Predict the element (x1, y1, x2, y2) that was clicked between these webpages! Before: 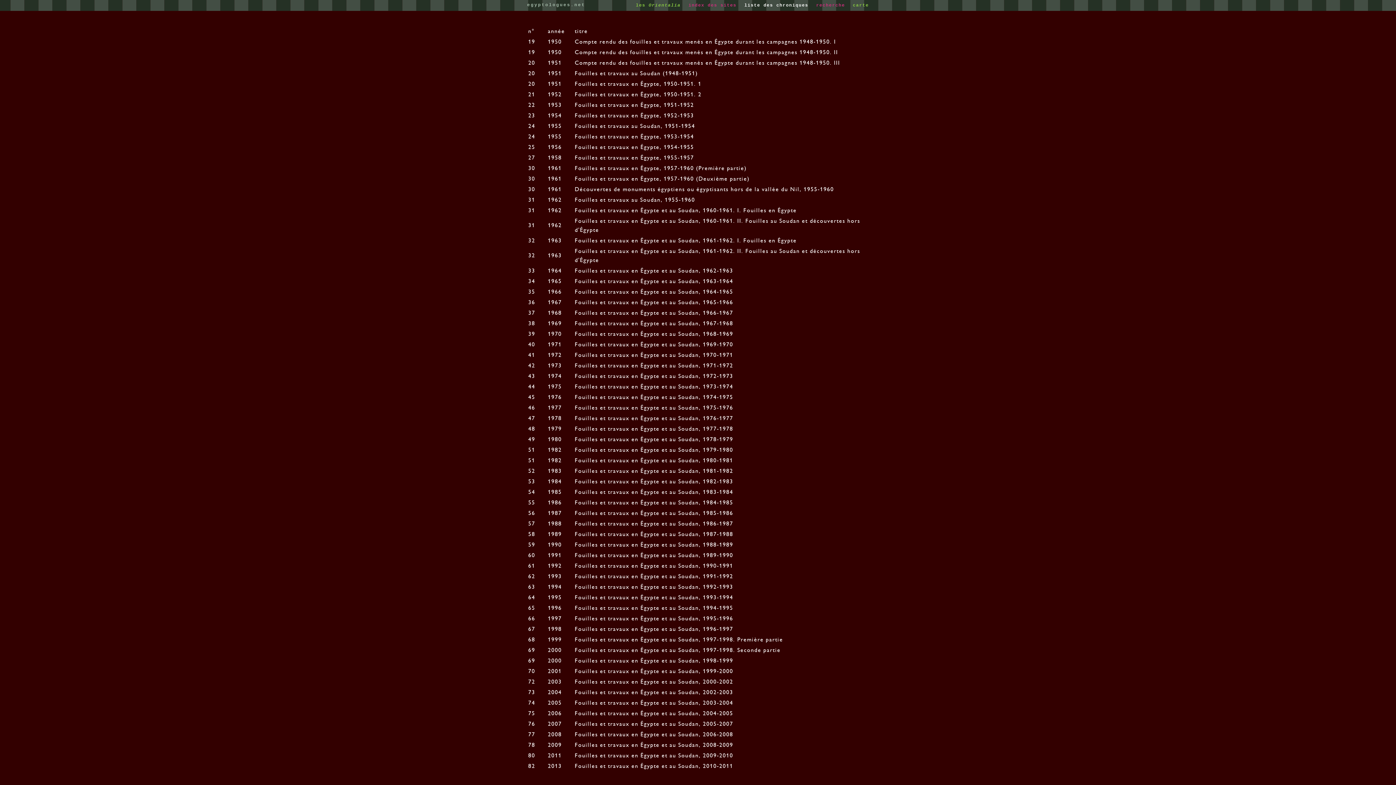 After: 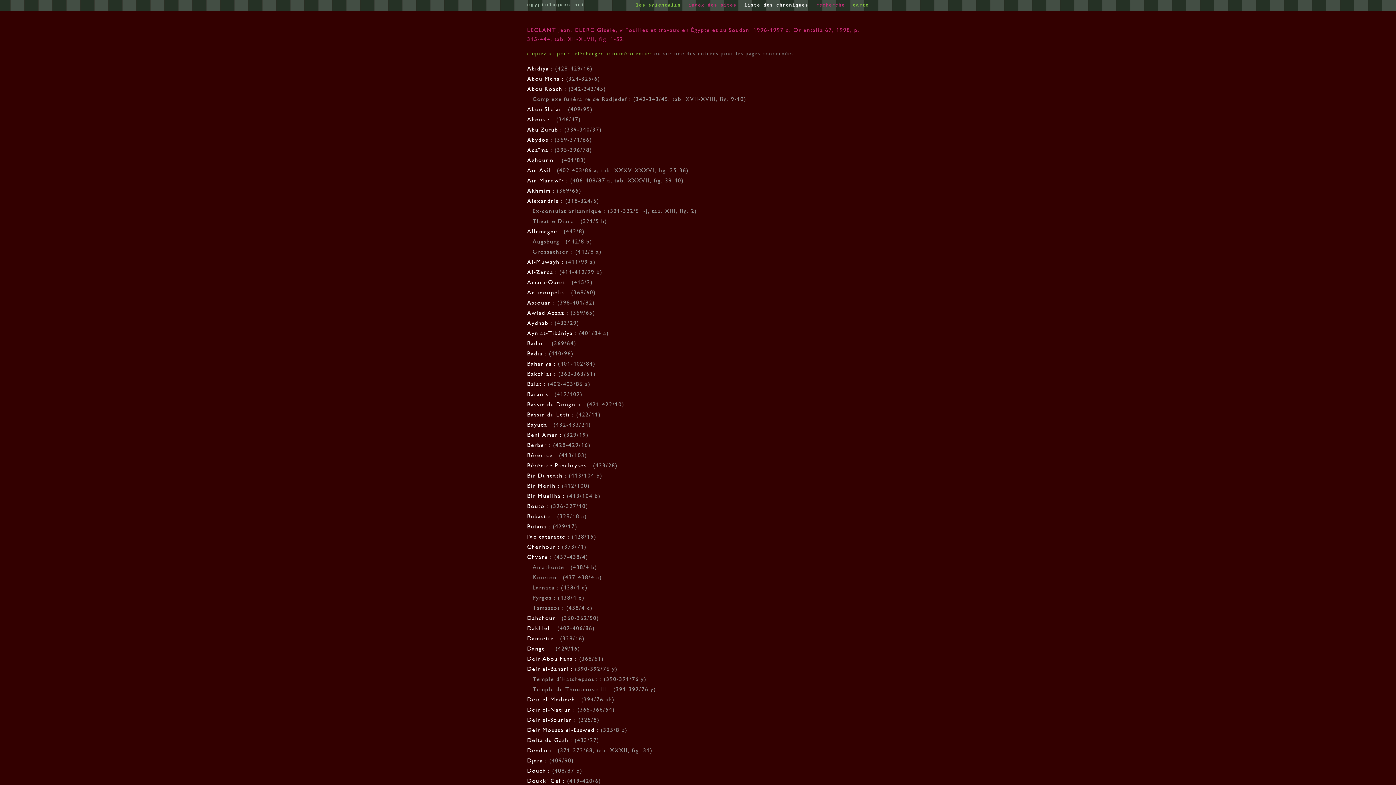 Action: label: Fouilles et travaux en Égypte et au Soudan, 1996-1997 bbox: (574, 625, 733, 632)